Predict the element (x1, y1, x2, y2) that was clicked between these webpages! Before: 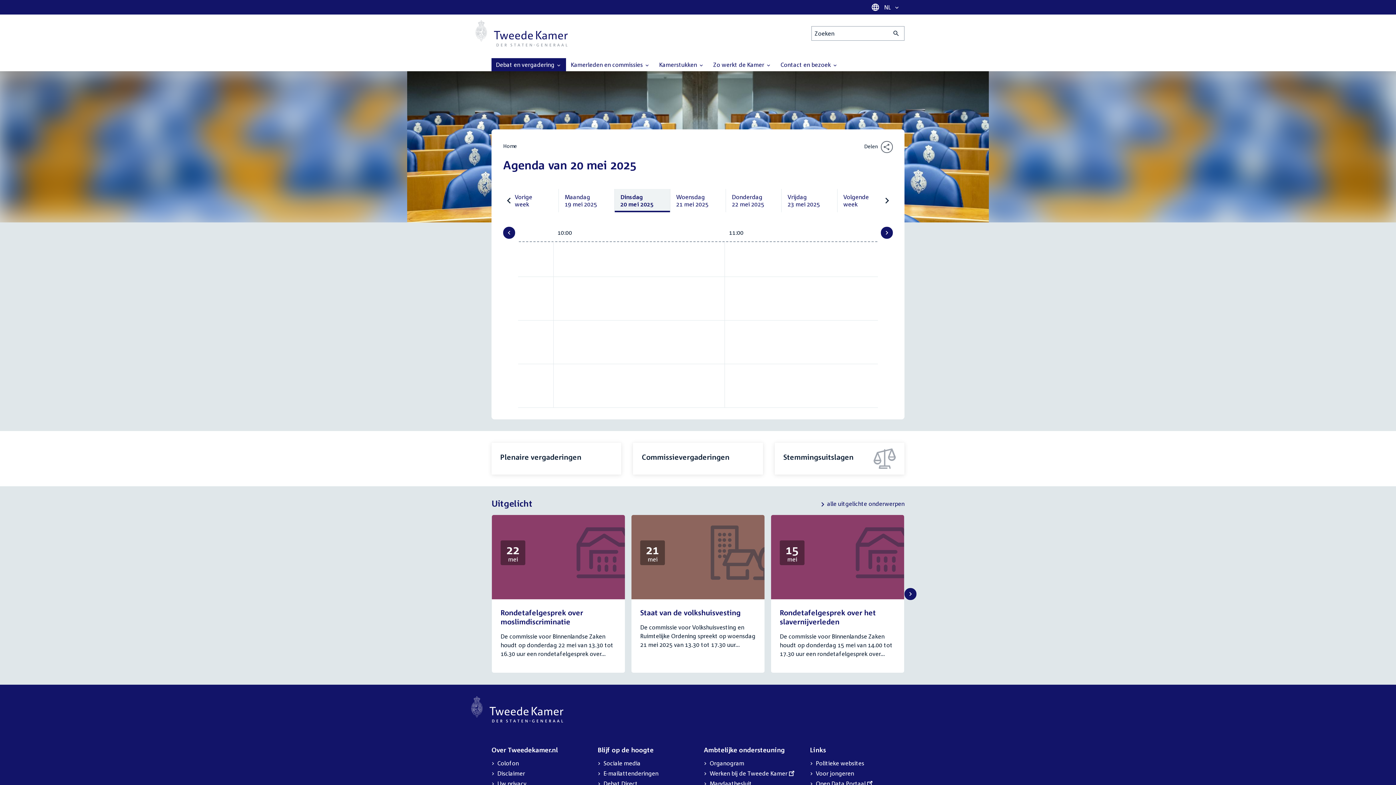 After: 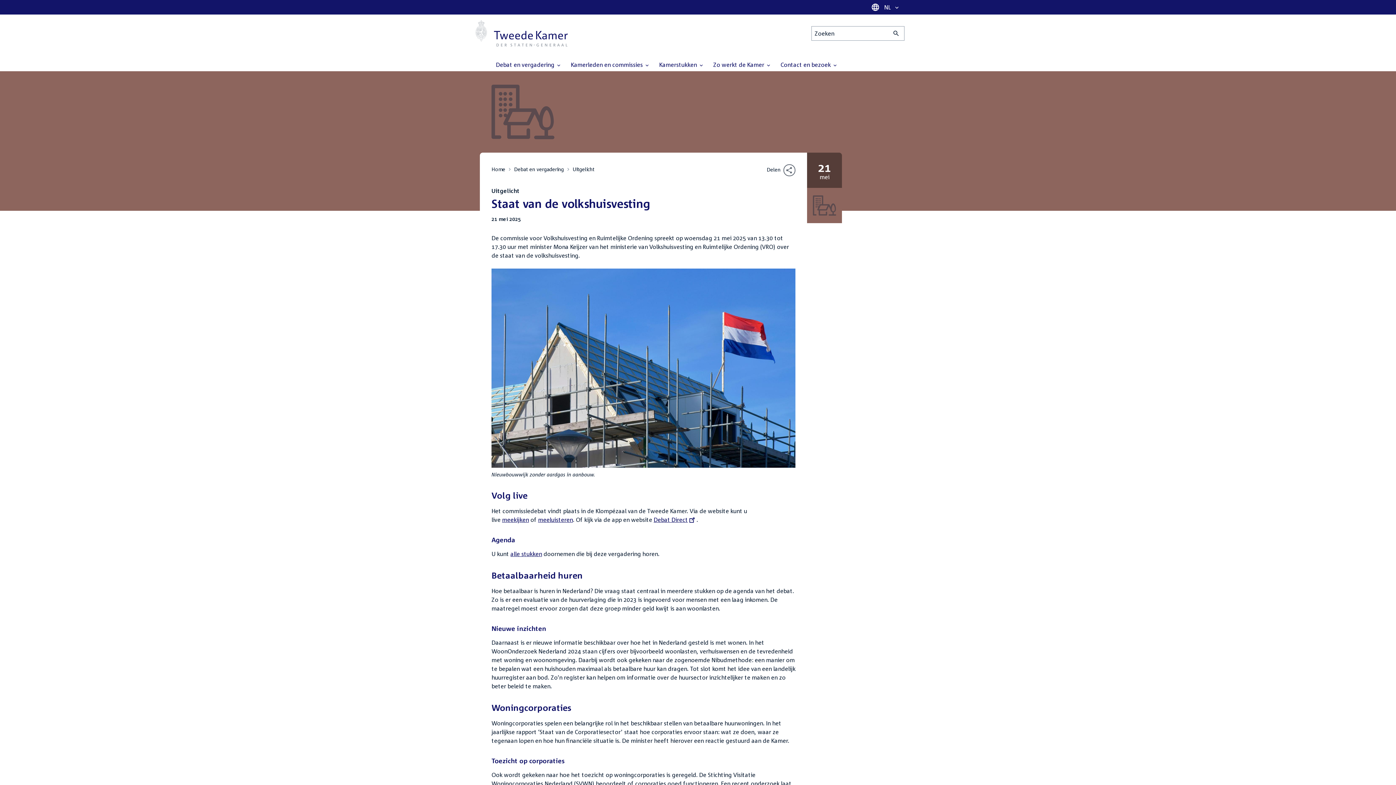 Action: label: Staat van de volkshuisvesting bbox: (640, 608, 740, 617)